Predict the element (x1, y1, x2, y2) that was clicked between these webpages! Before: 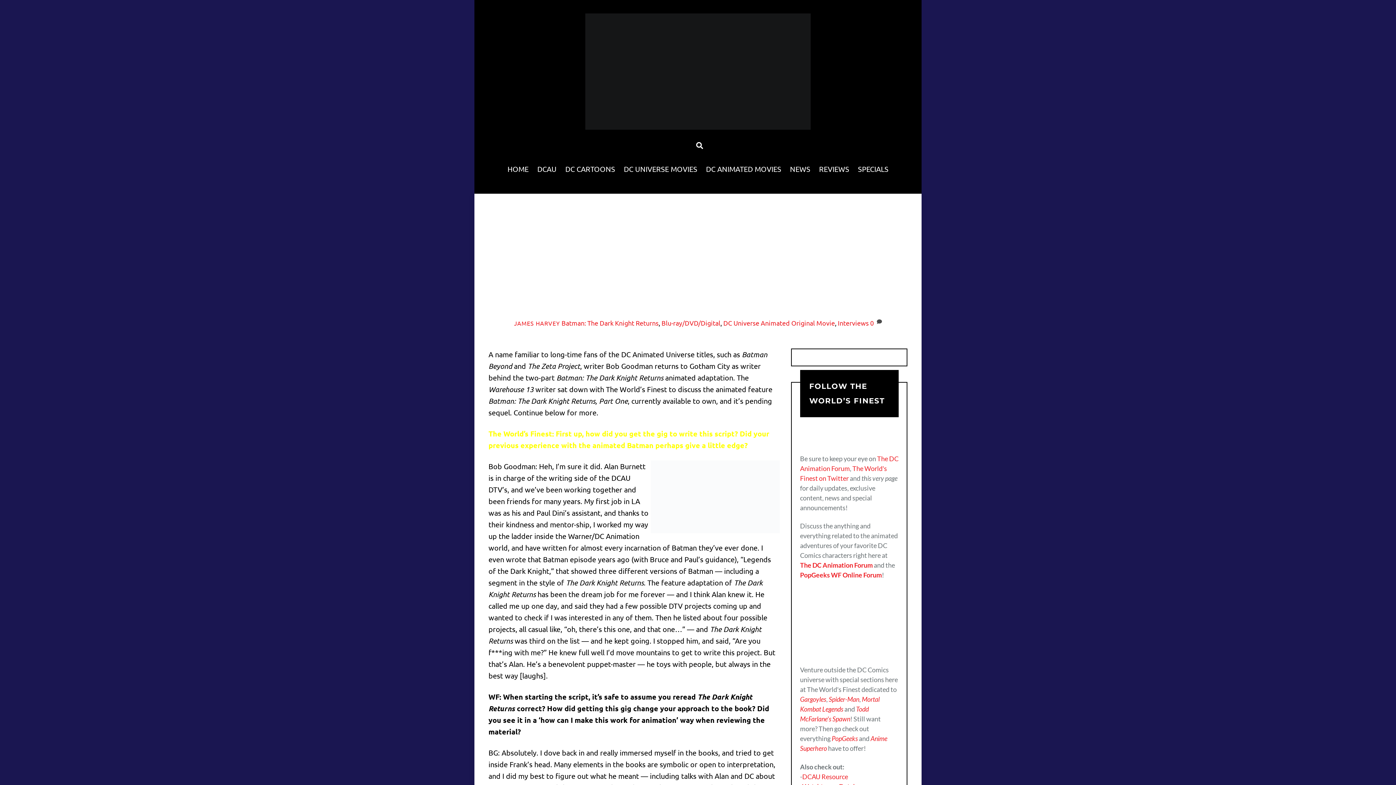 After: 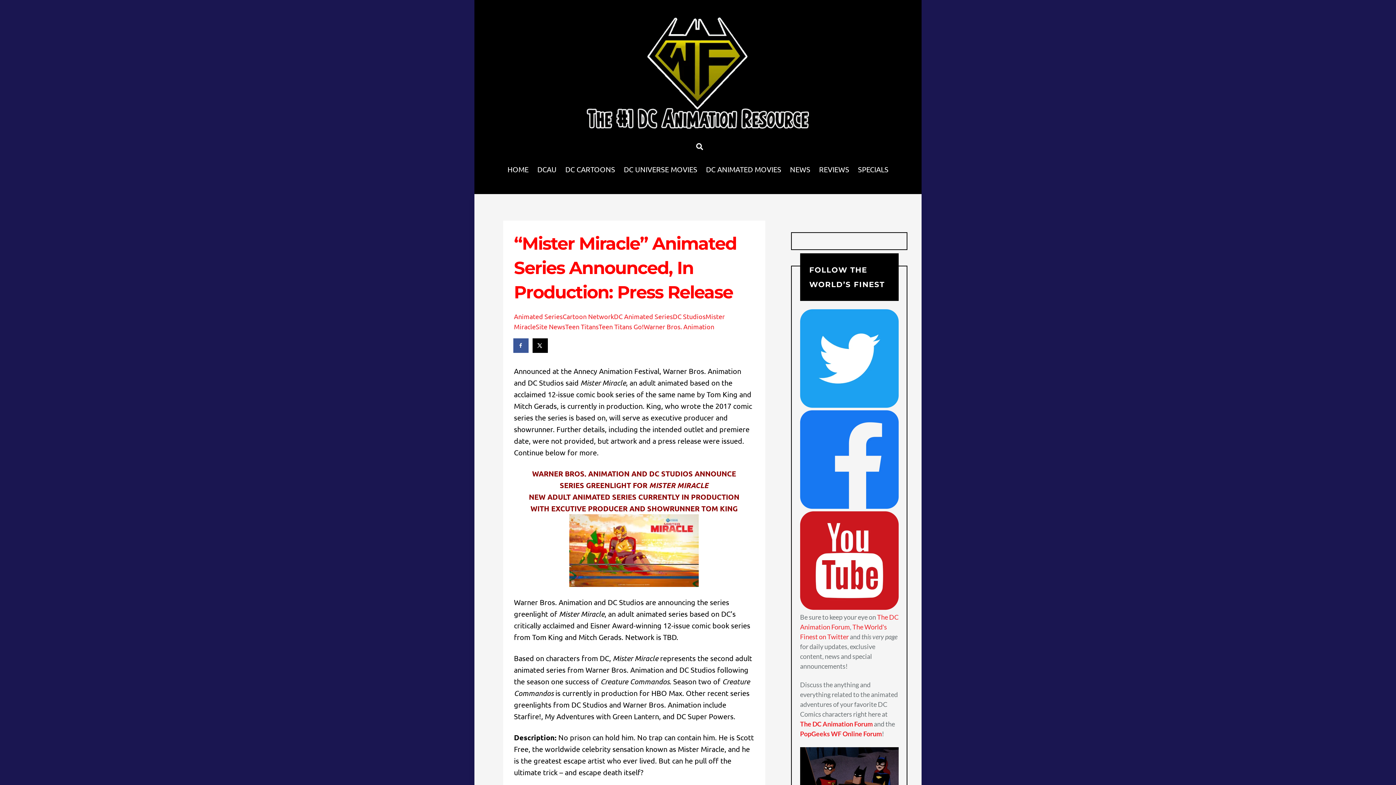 Action: bbox: (503, 158, 533, 179) label: HOME